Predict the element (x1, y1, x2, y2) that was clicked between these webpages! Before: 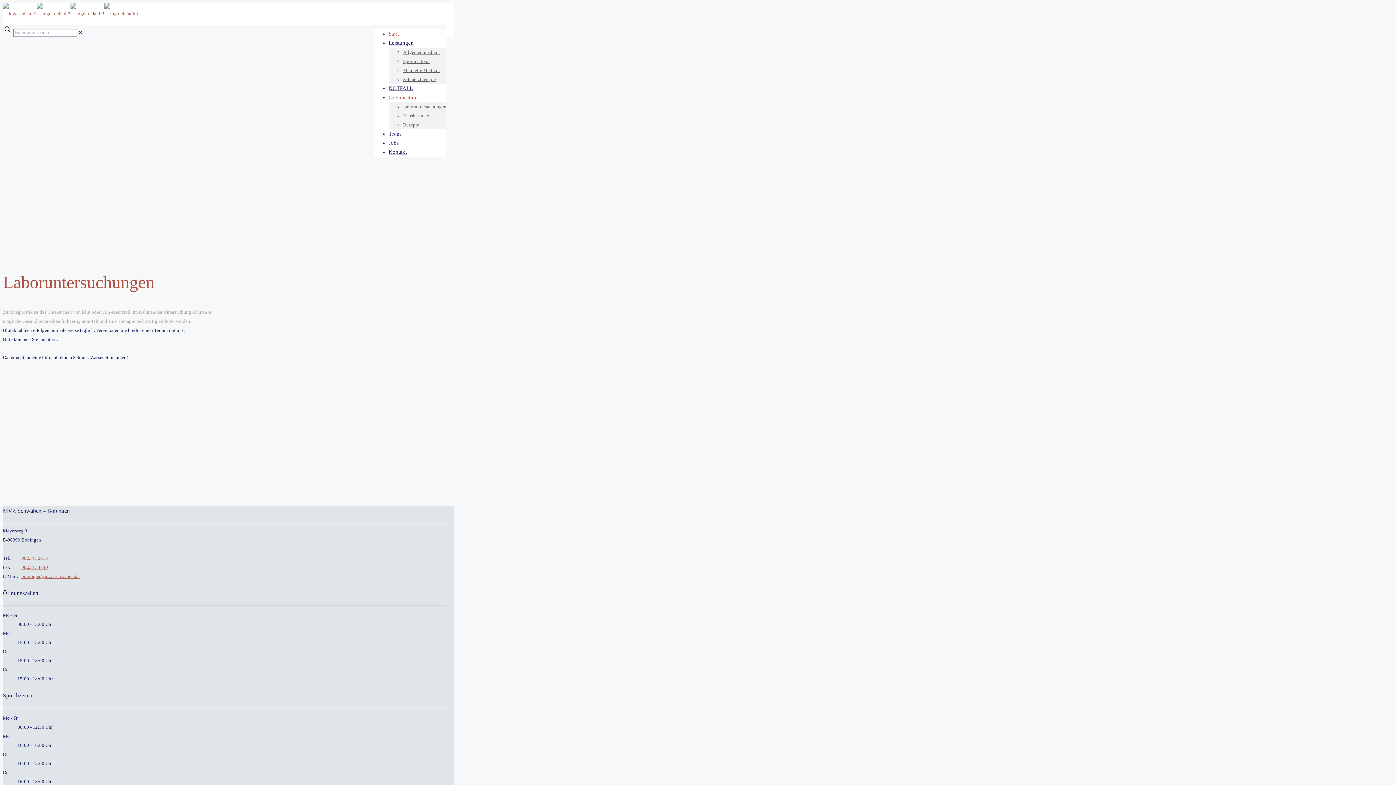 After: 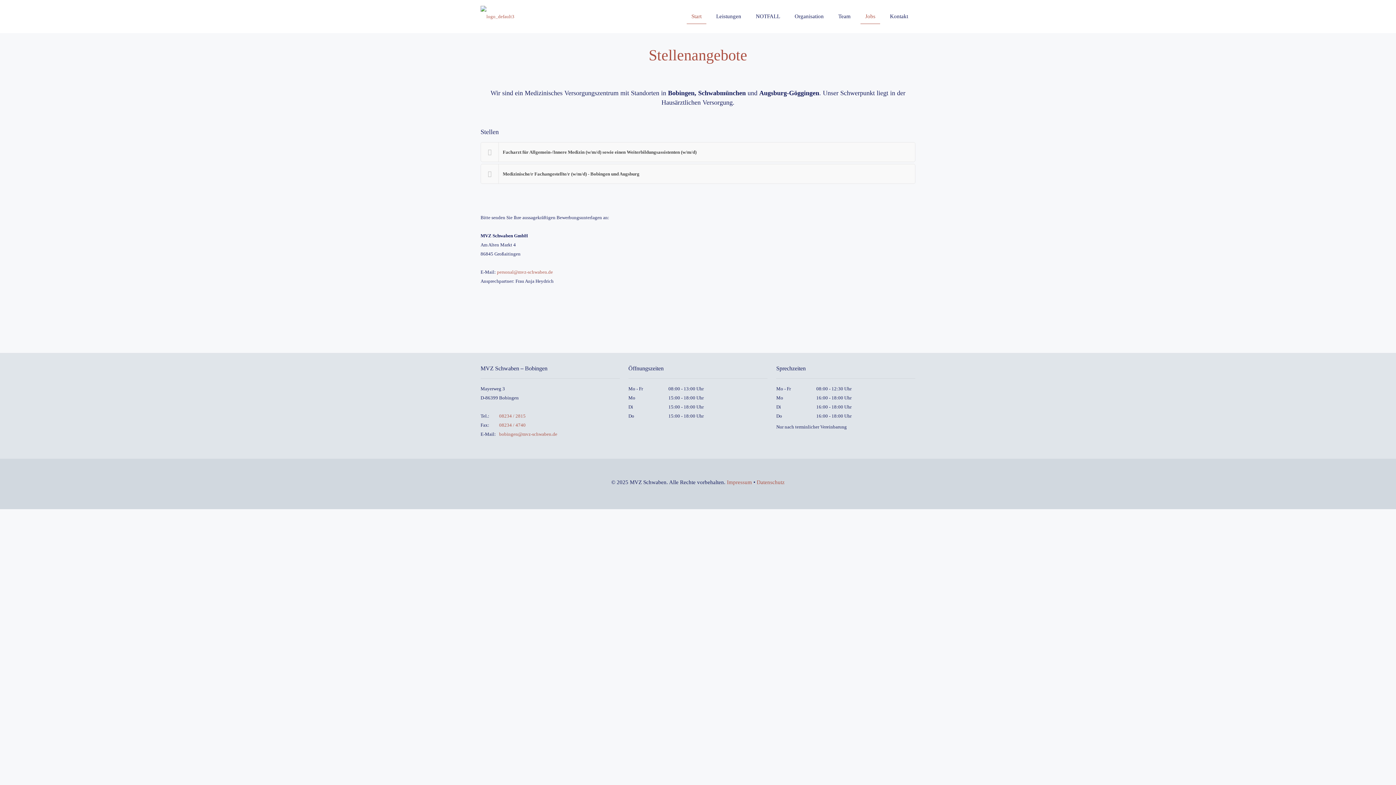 Action: bbox: (388, 134, 398, 151) label: Jobs